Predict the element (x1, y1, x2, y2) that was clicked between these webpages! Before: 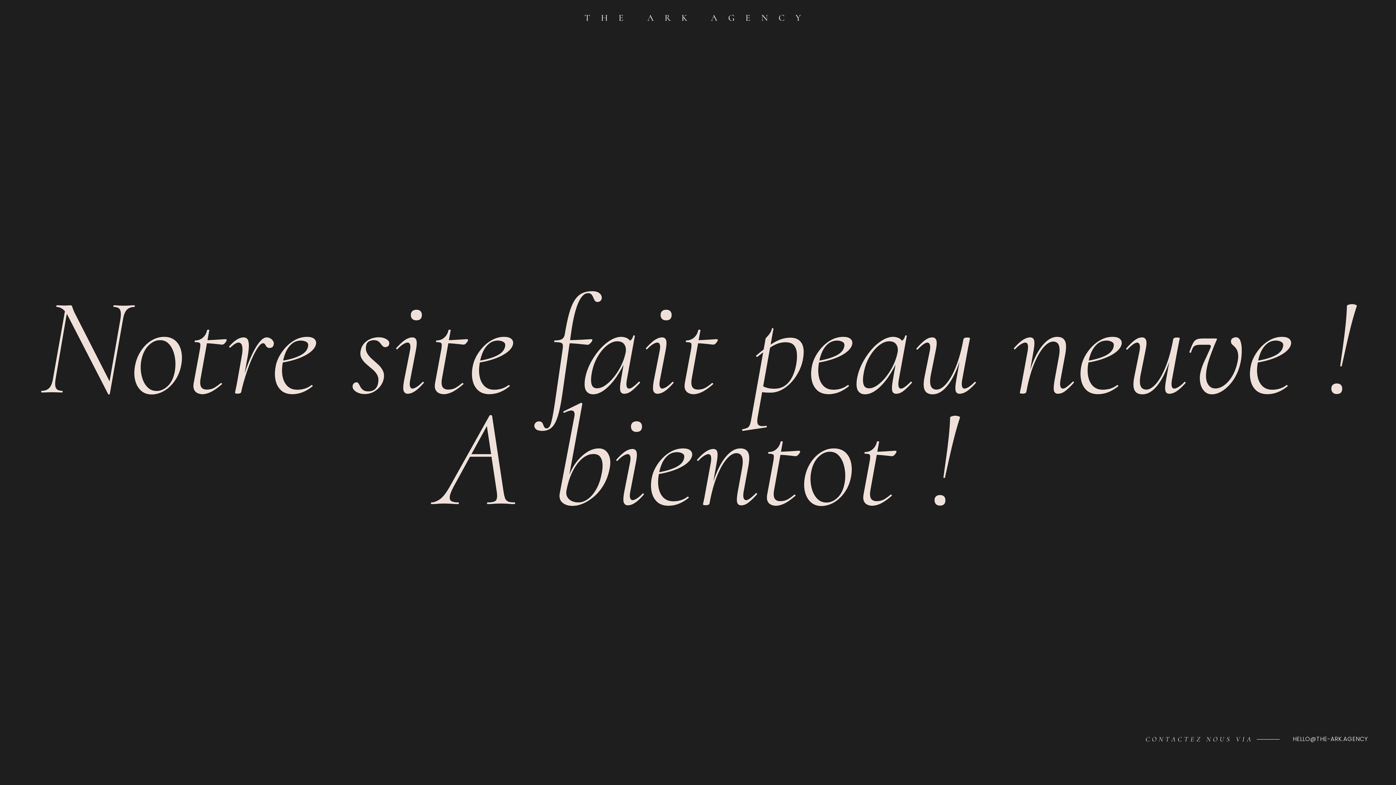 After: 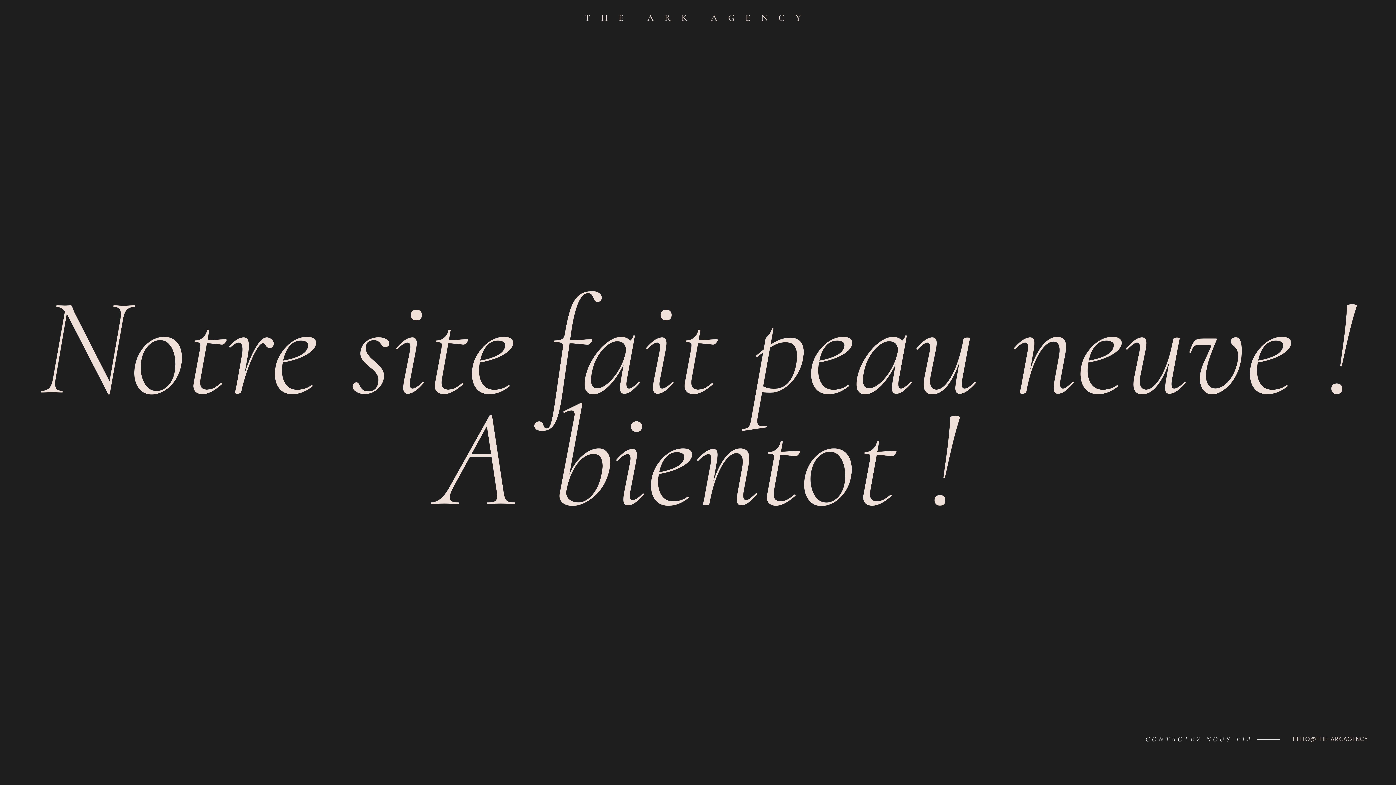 Action: bbox: (1293, 734, 1368, 745) label: HELLO@THE-ARK.AGENCY